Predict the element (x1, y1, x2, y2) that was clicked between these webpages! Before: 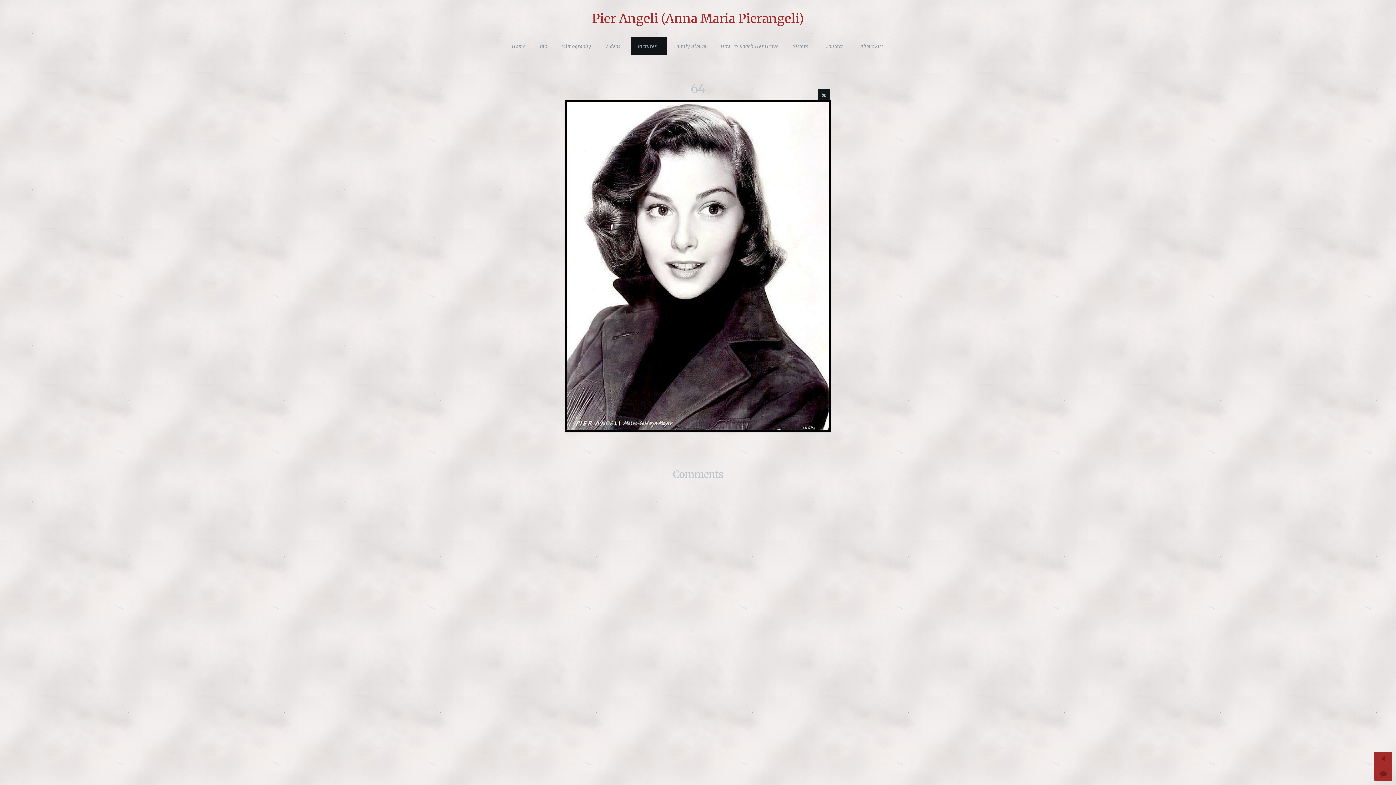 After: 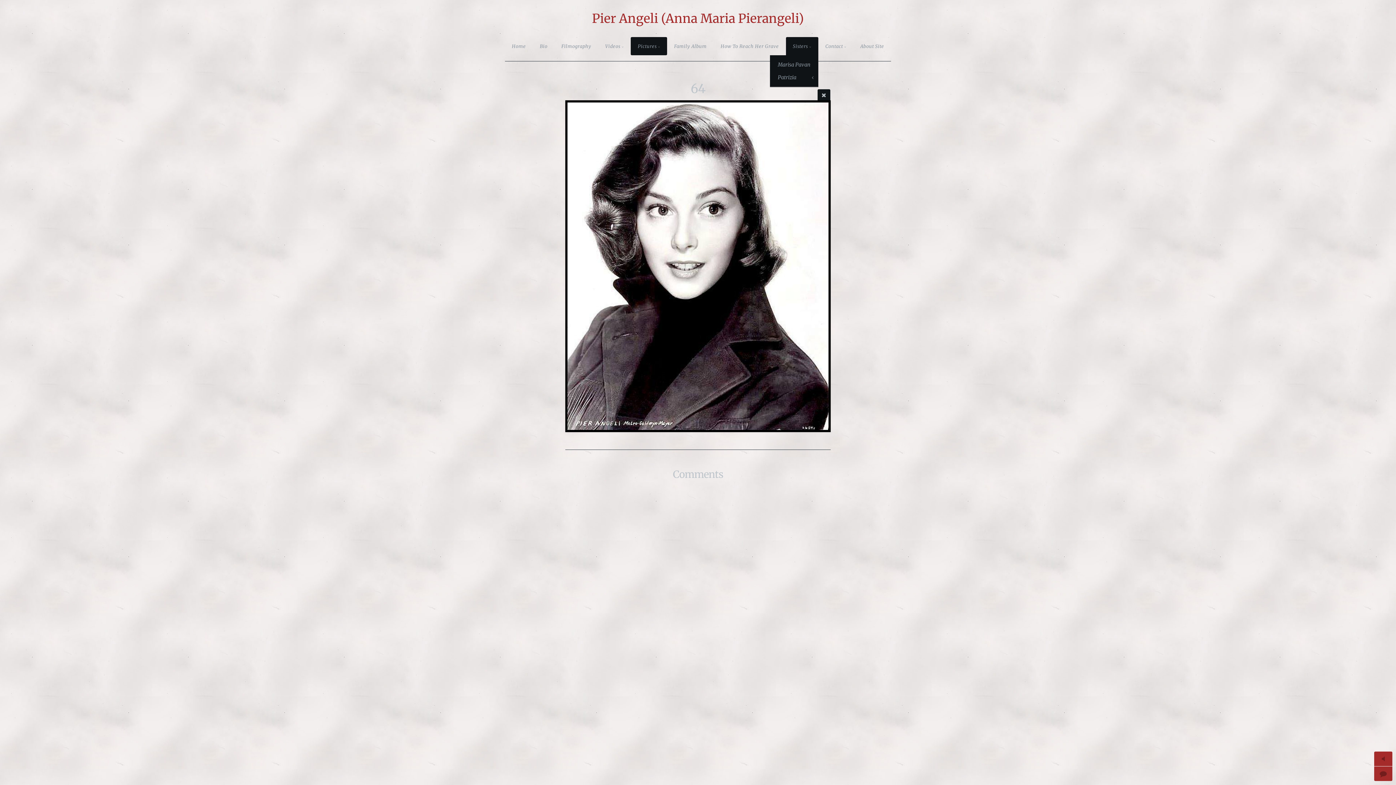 Action: bbox: (786, 37, 818, 55) label: Sisters